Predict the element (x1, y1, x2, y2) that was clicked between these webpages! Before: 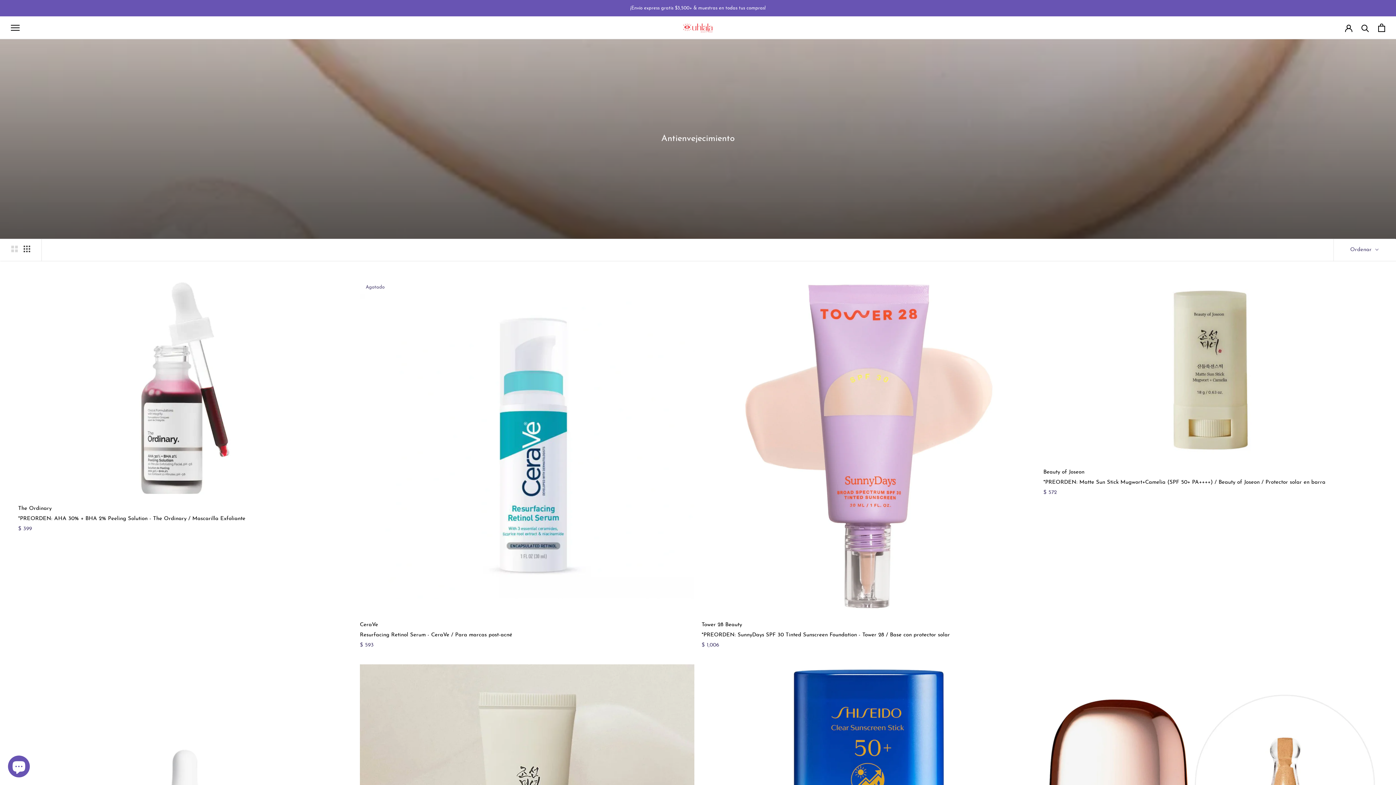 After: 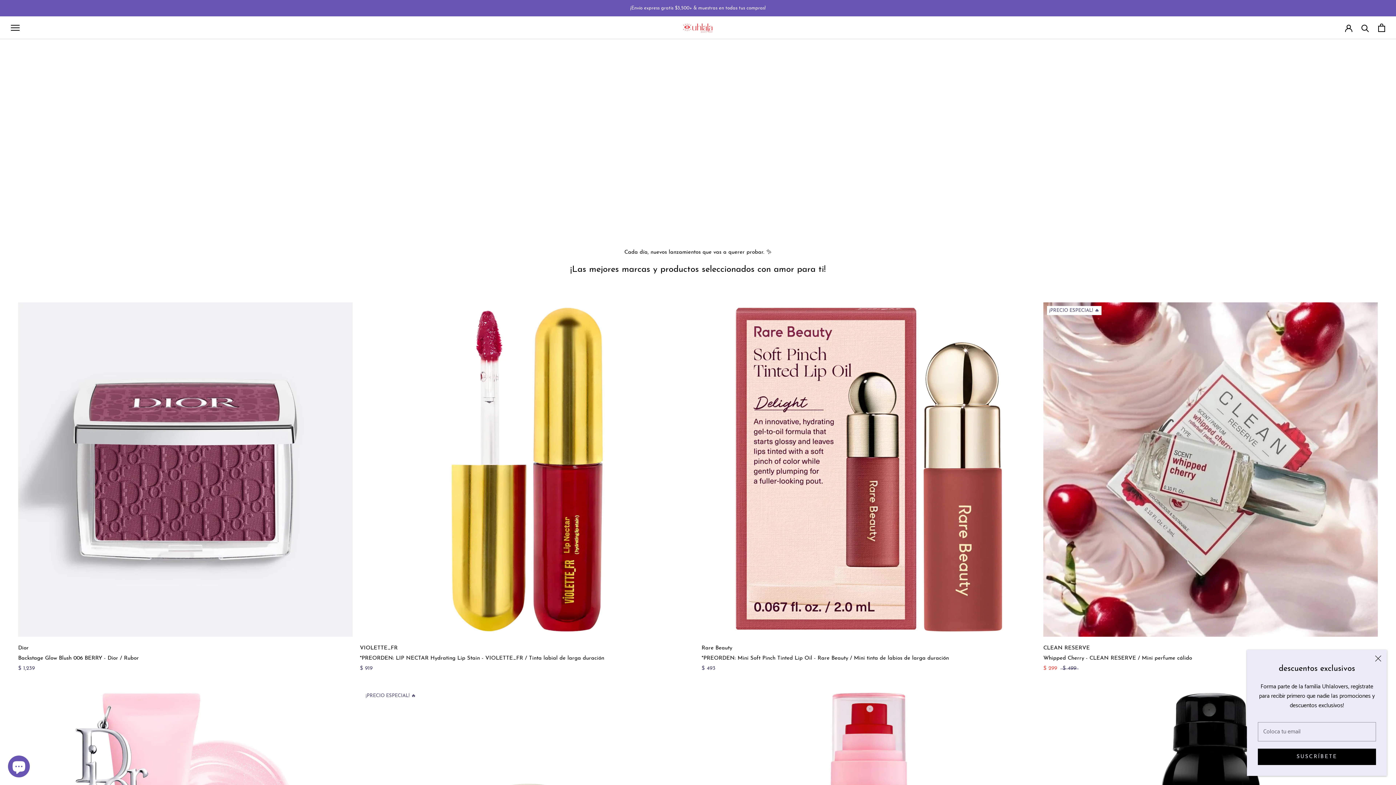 Action: bbox: (681, 22, 714, 32)